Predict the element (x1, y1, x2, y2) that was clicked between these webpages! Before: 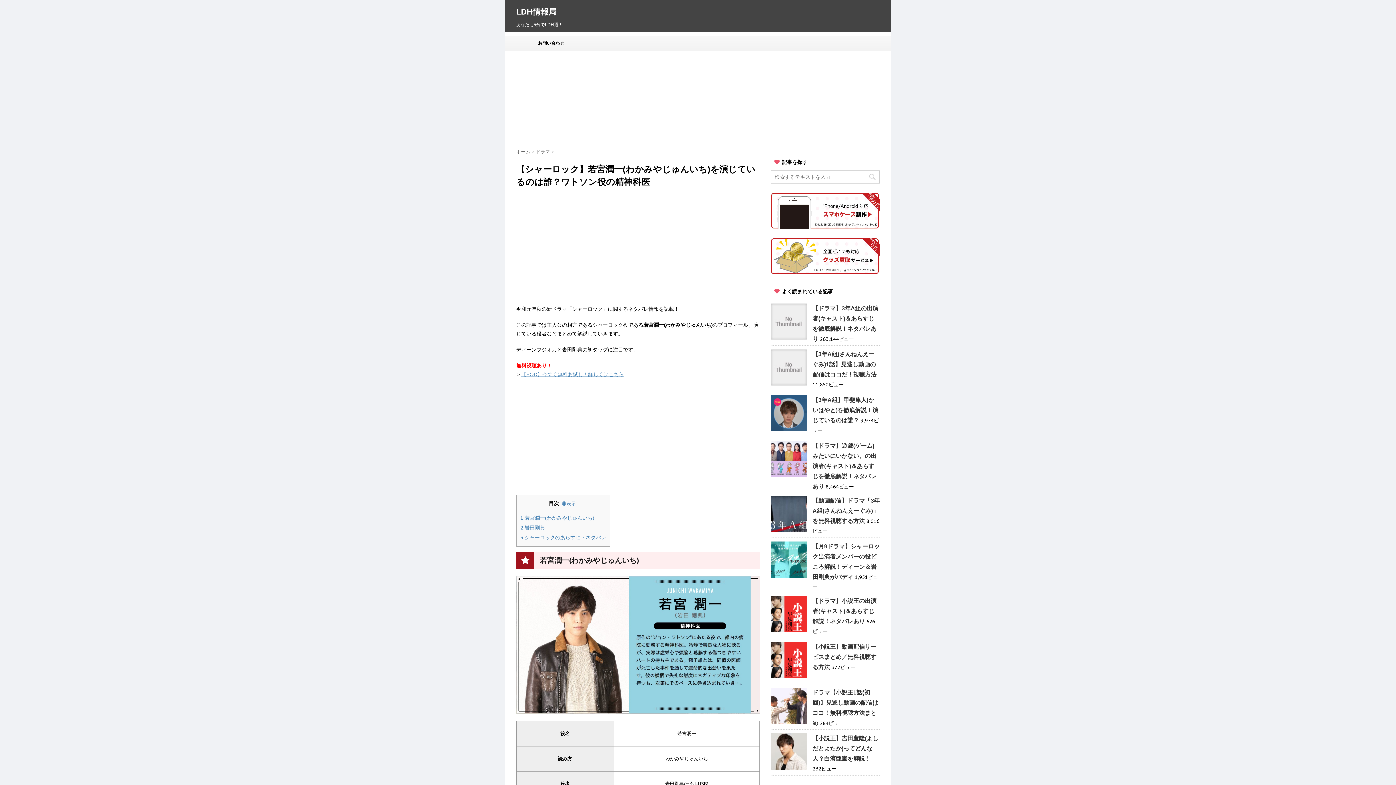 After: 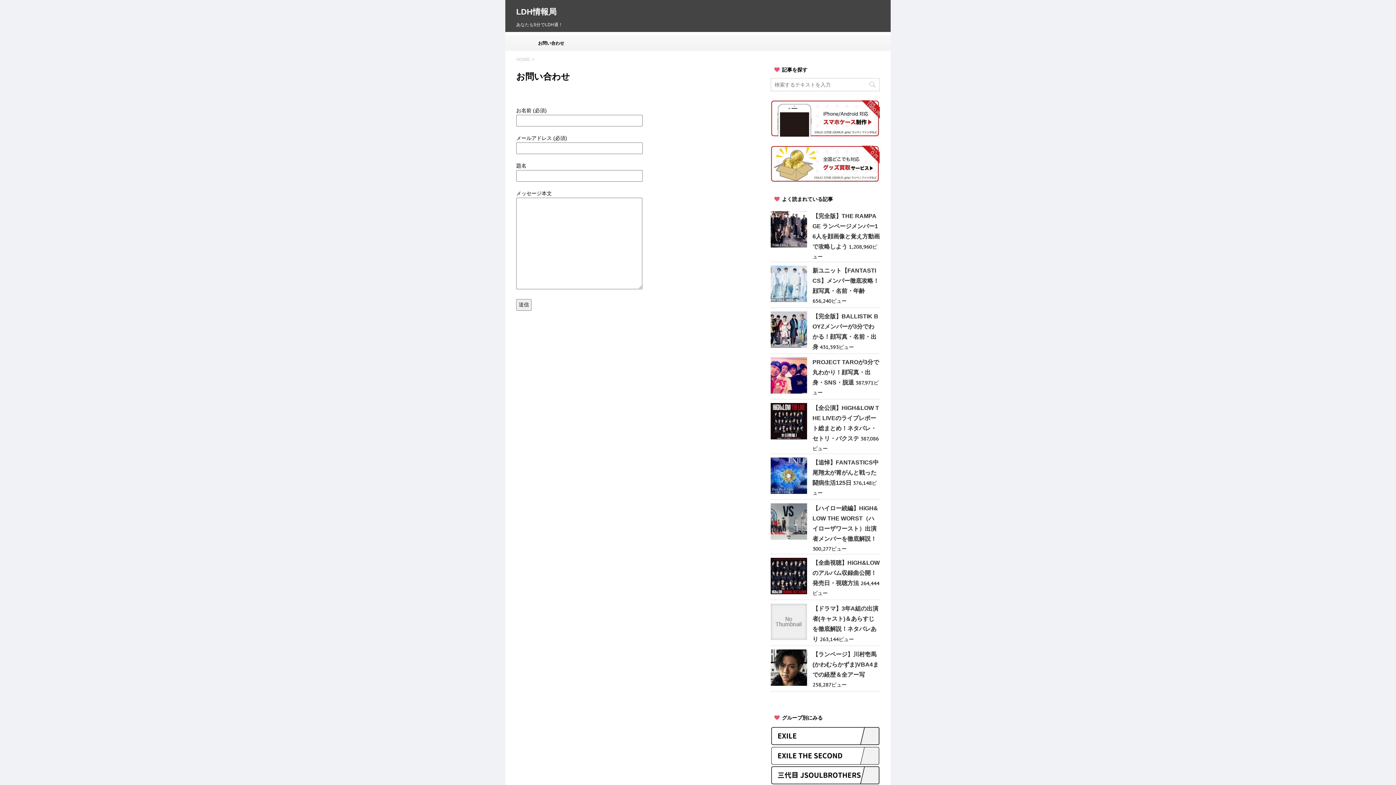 Action: label: お問い合わせ bbox: (522, 36, 580, 50)